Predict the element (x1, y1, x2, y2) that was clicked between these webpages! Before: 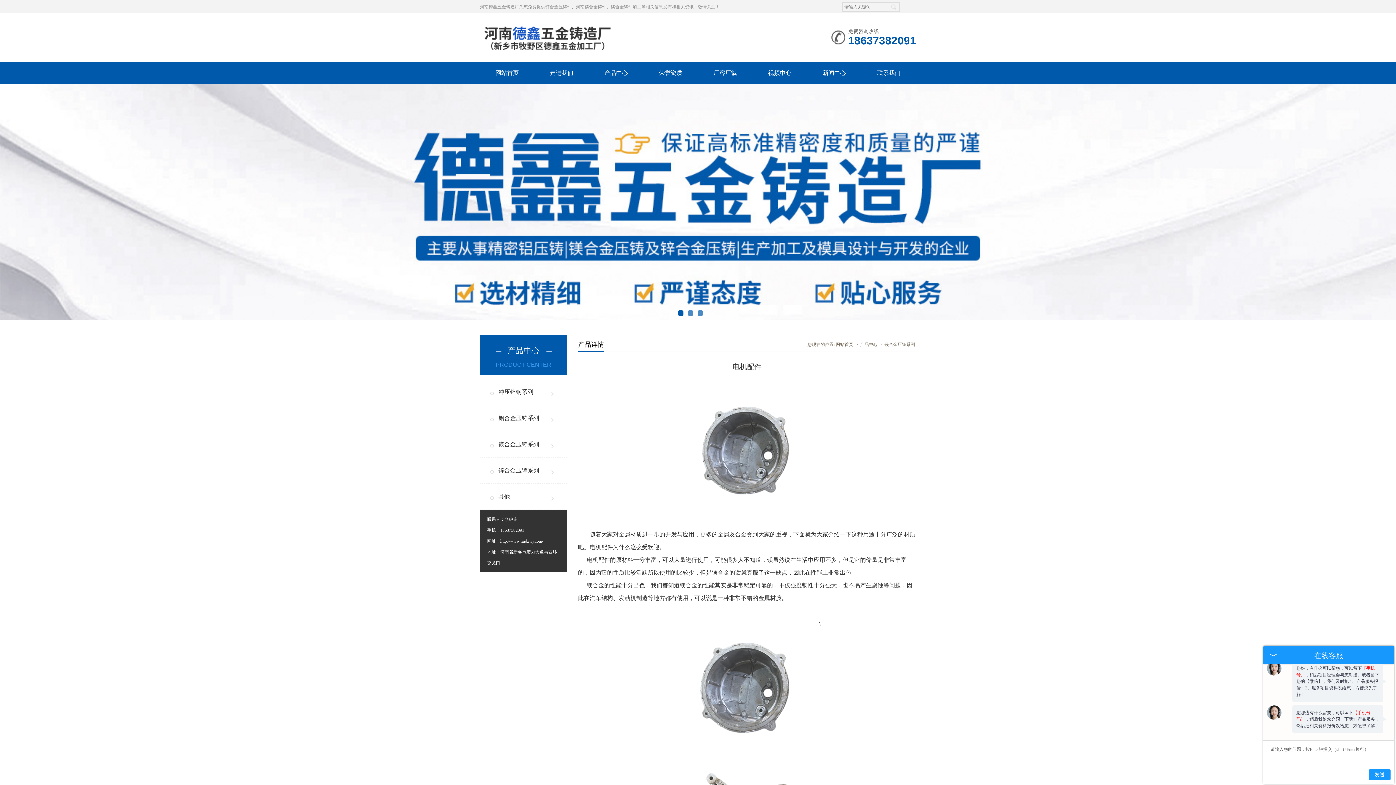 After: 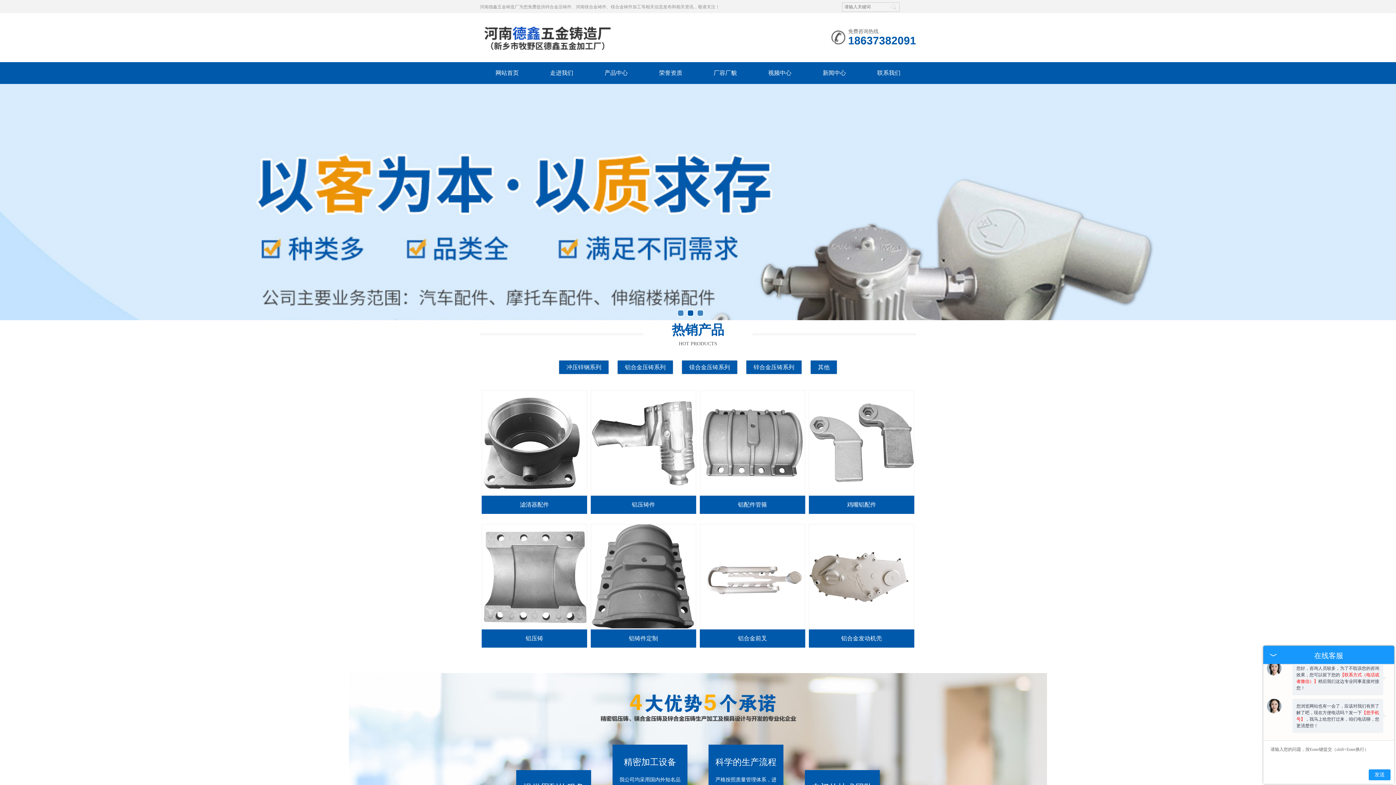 Action: bbox: (480, 24, 616, 29)